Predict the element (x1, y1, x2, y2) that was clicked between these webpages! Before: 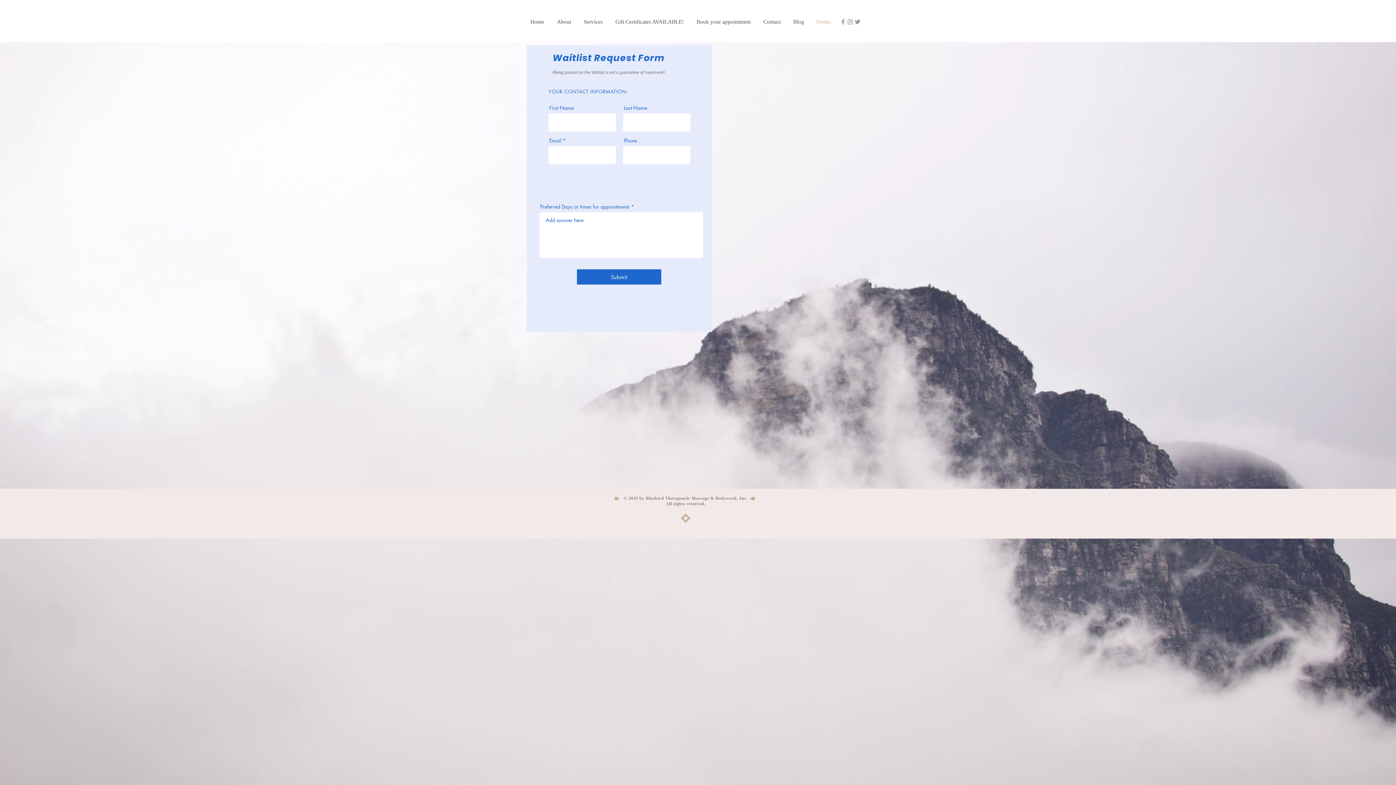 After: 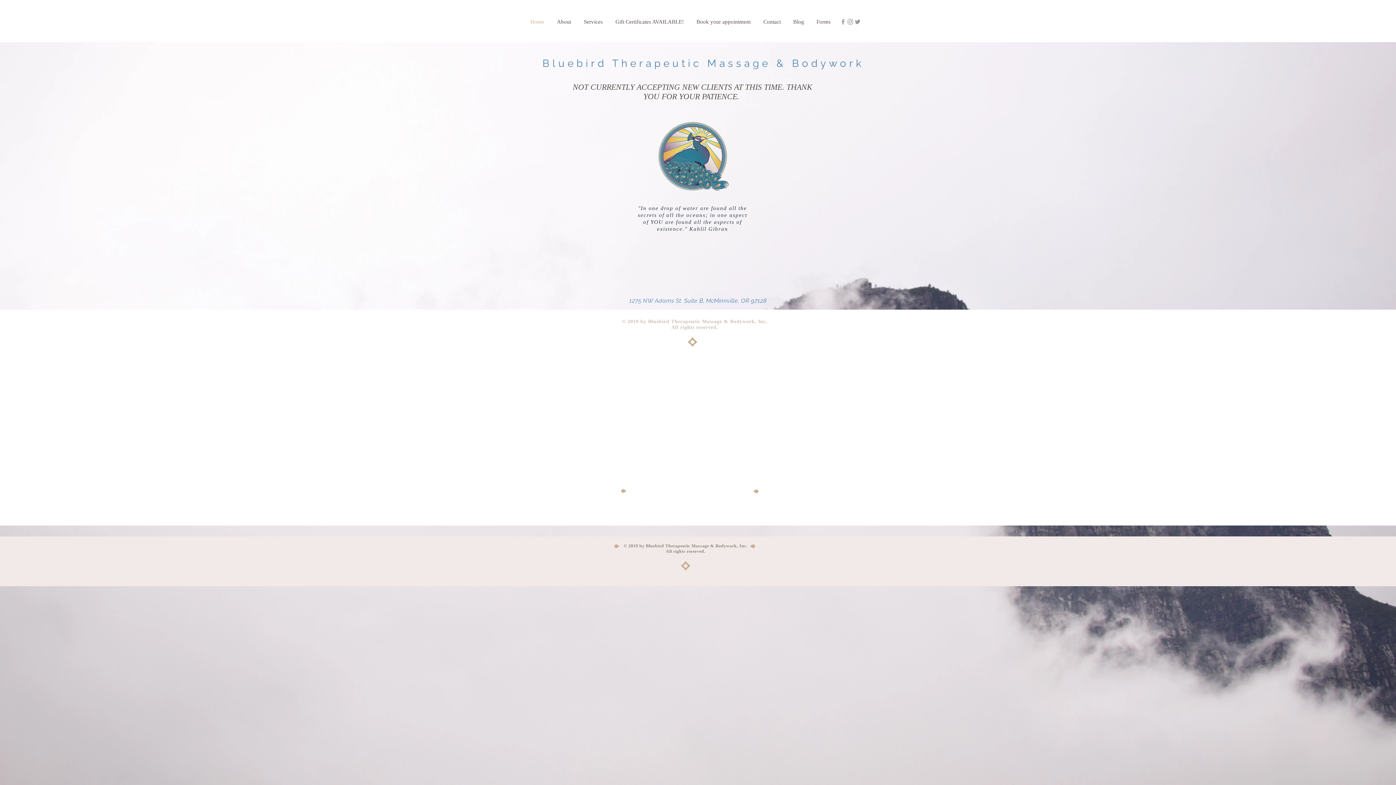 Action: bbox: (526, 12, 553, 31) label: Home